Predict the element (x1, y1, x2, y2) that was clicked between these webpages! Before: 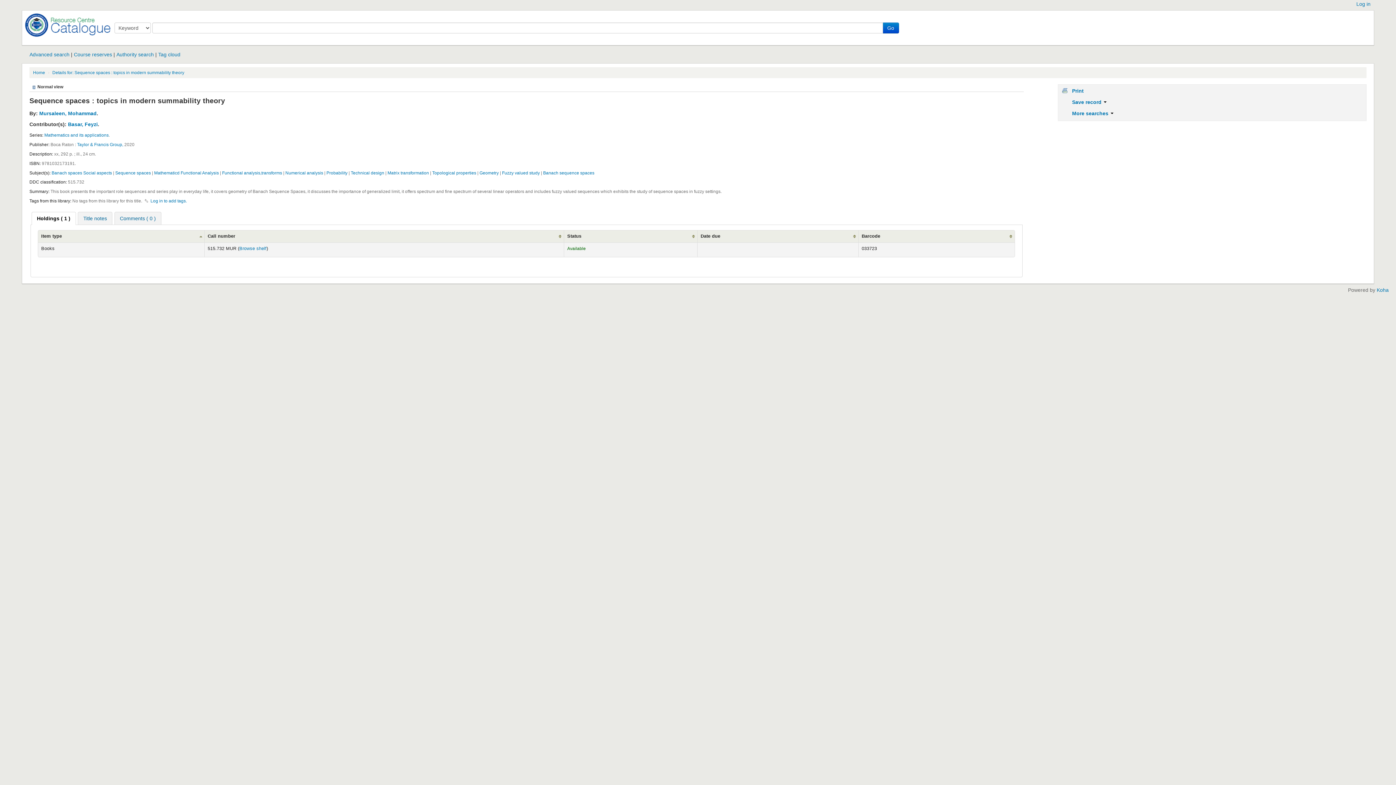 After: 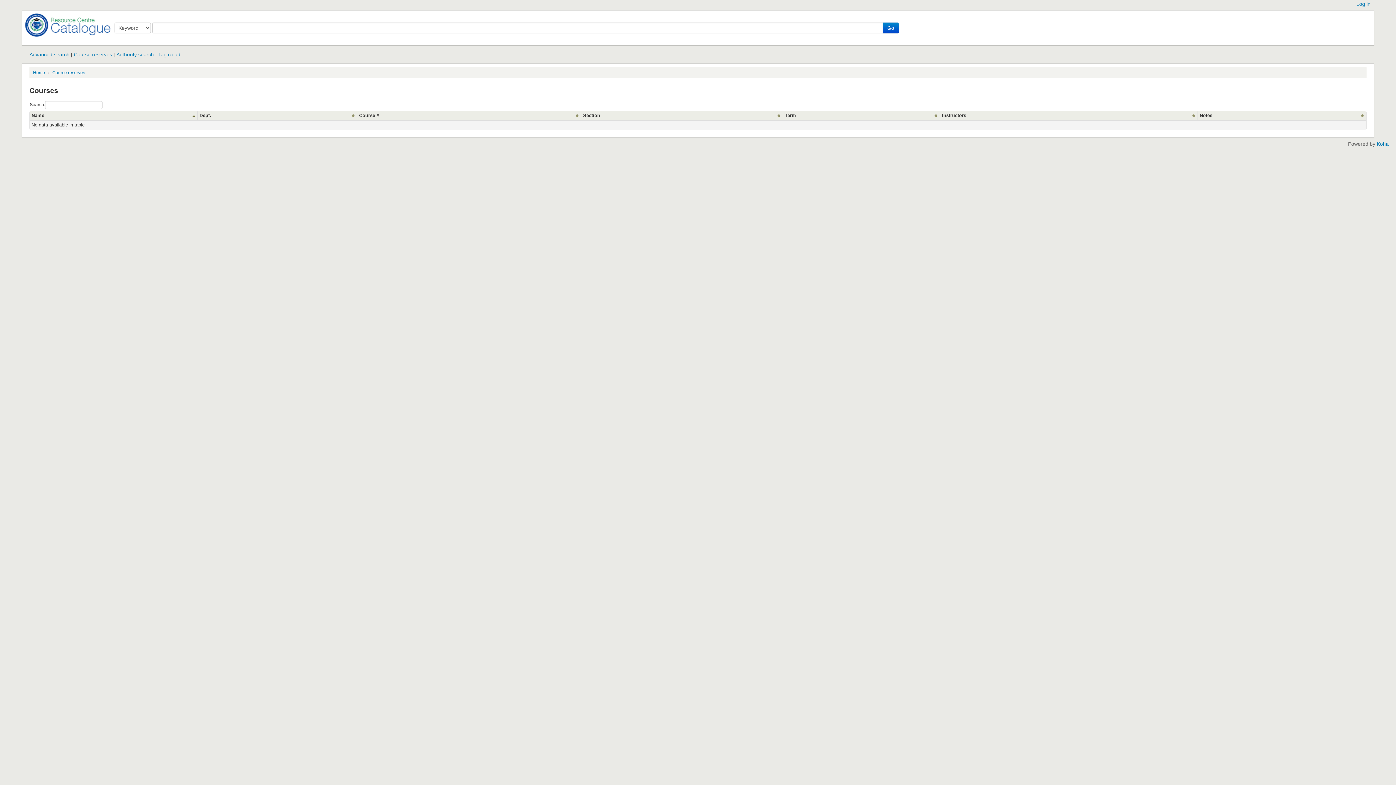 Action: bbox: (73, 51, 112, 57) label: Course reserves